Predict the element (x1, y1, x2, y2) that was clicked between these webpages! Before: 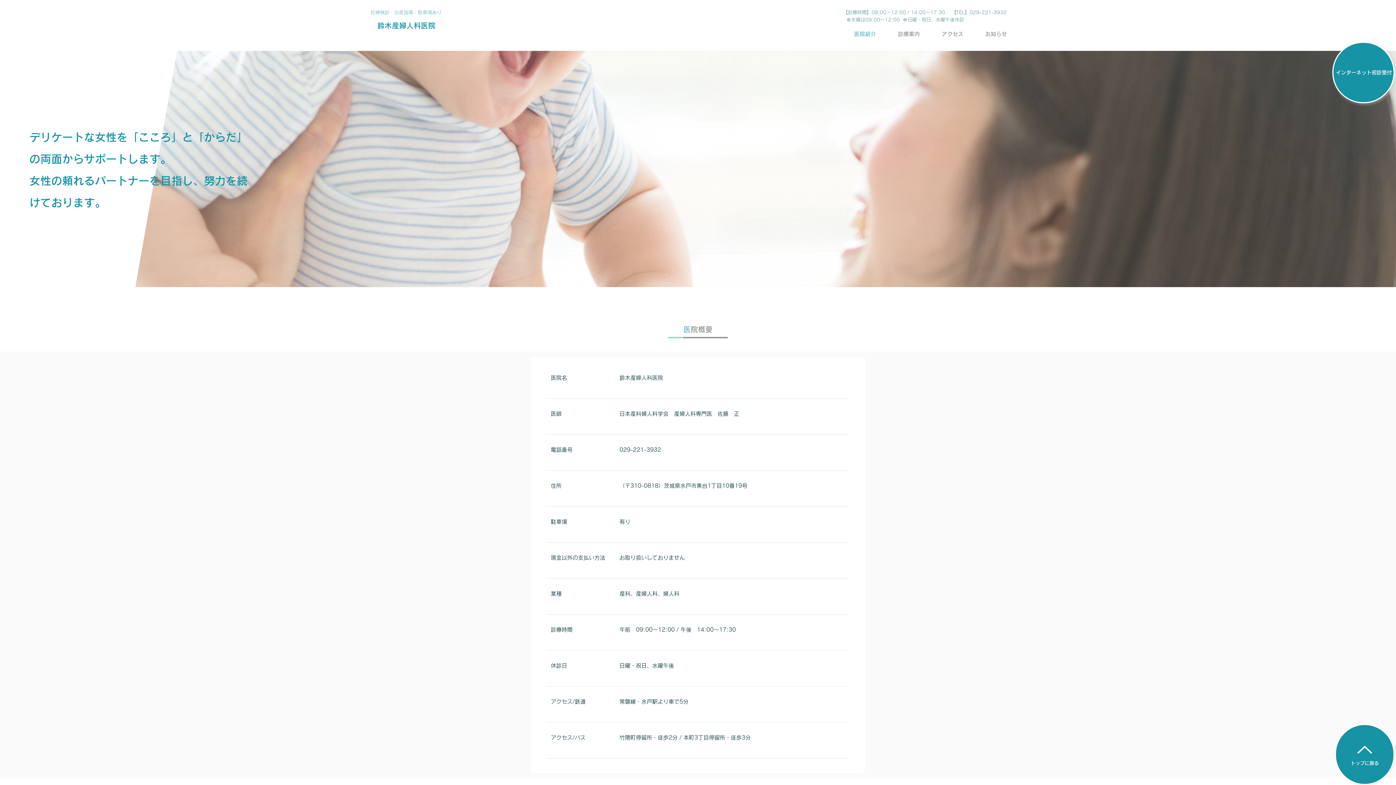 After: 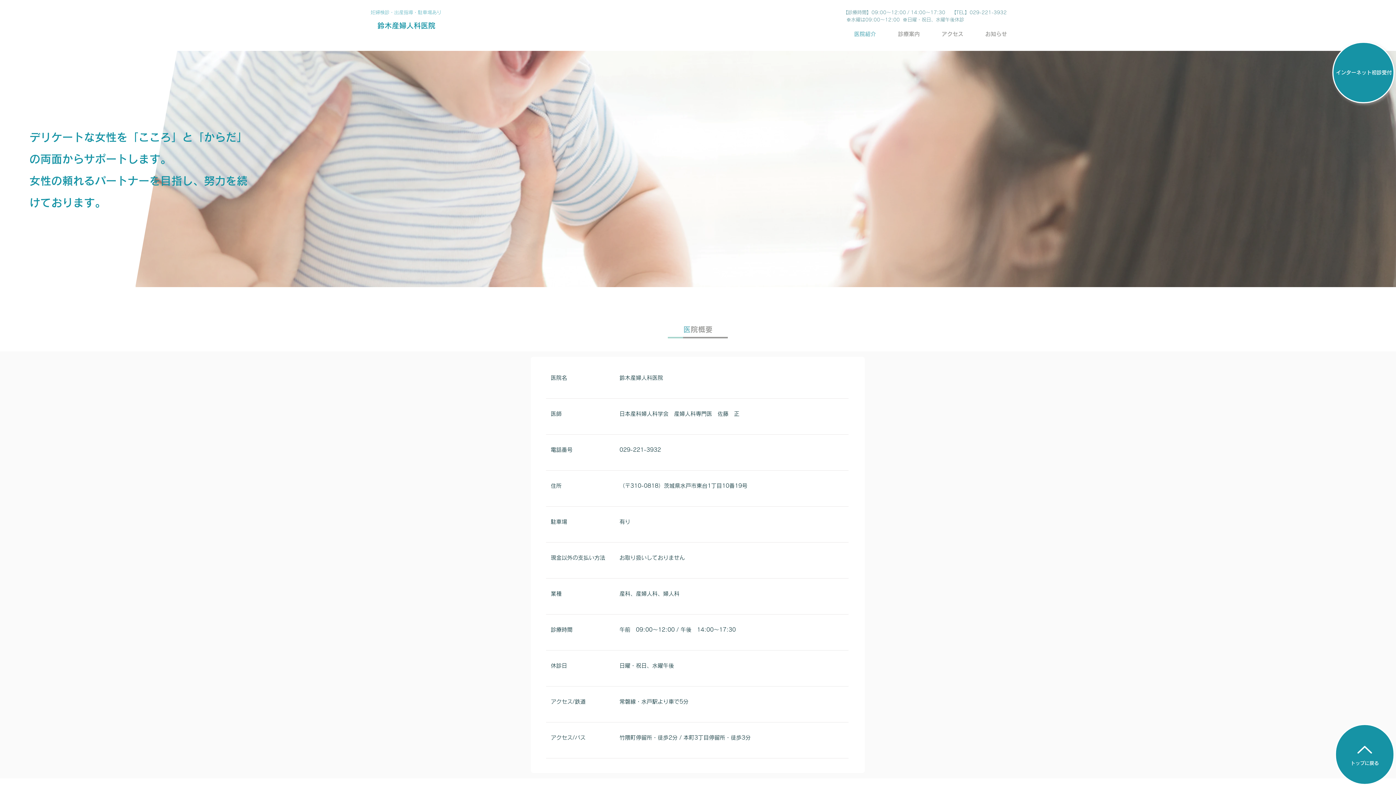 Action: bbox: (1335, 724, 1394, 785) label: トップに戻る